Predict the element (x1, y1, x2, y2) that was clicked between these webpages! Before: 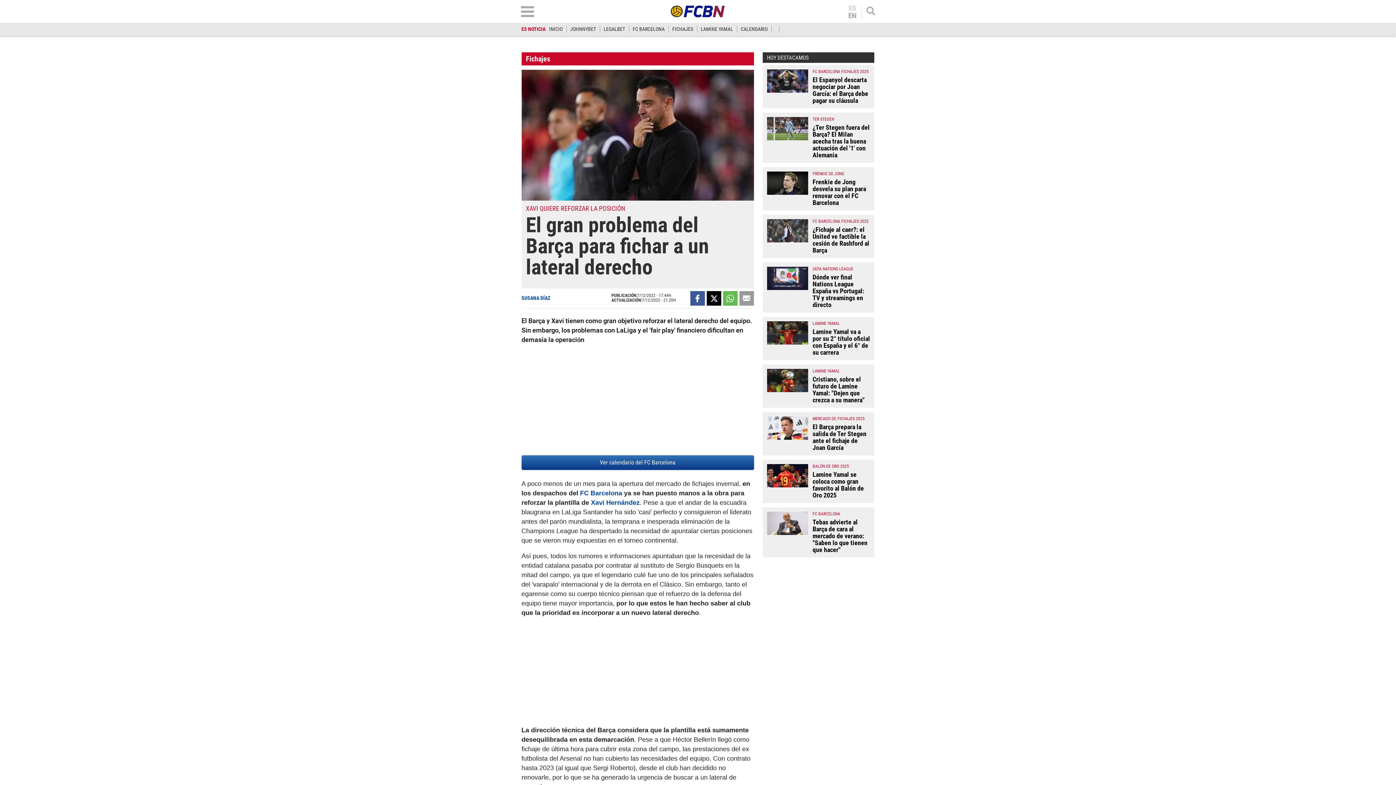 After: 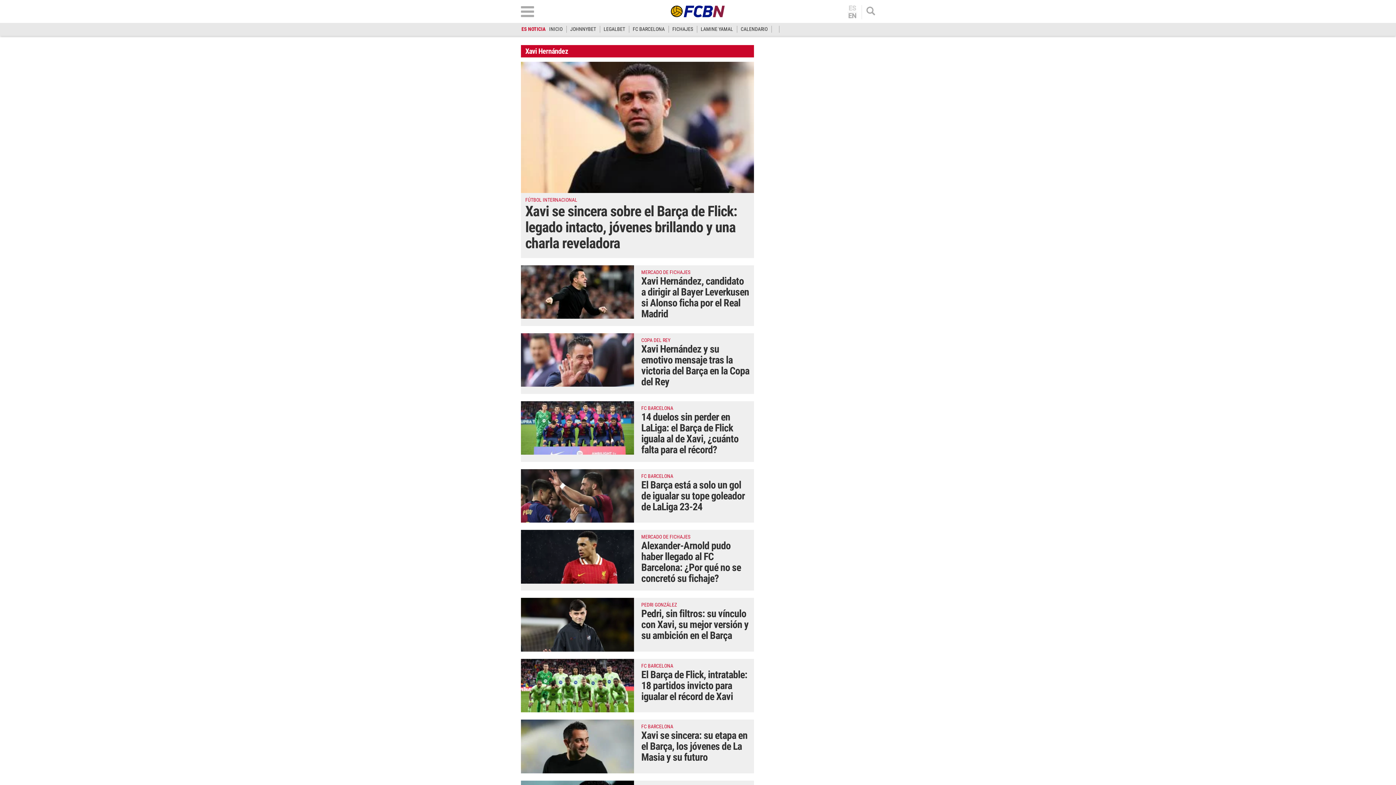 Action: bbox: (591, 499, 639, 506) label: Xavi Hernández